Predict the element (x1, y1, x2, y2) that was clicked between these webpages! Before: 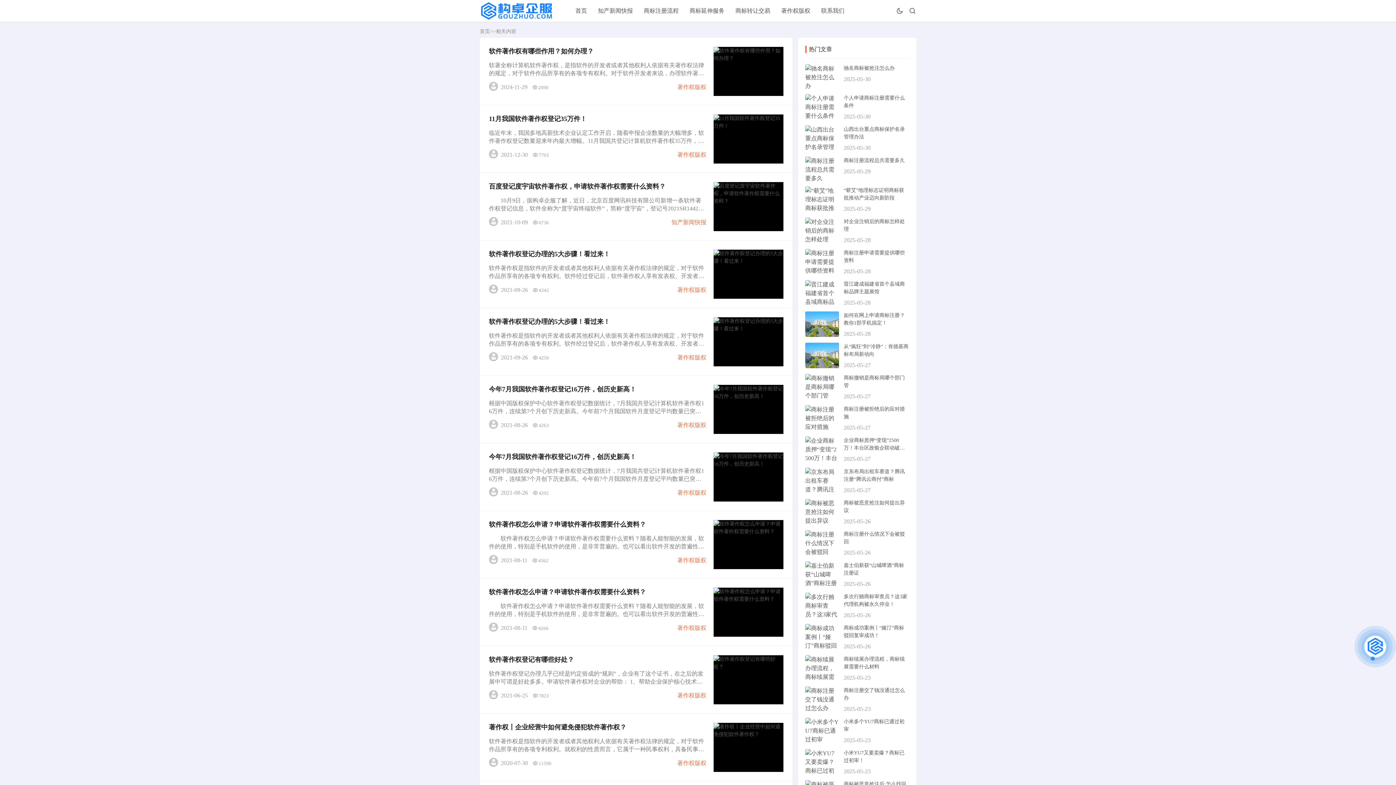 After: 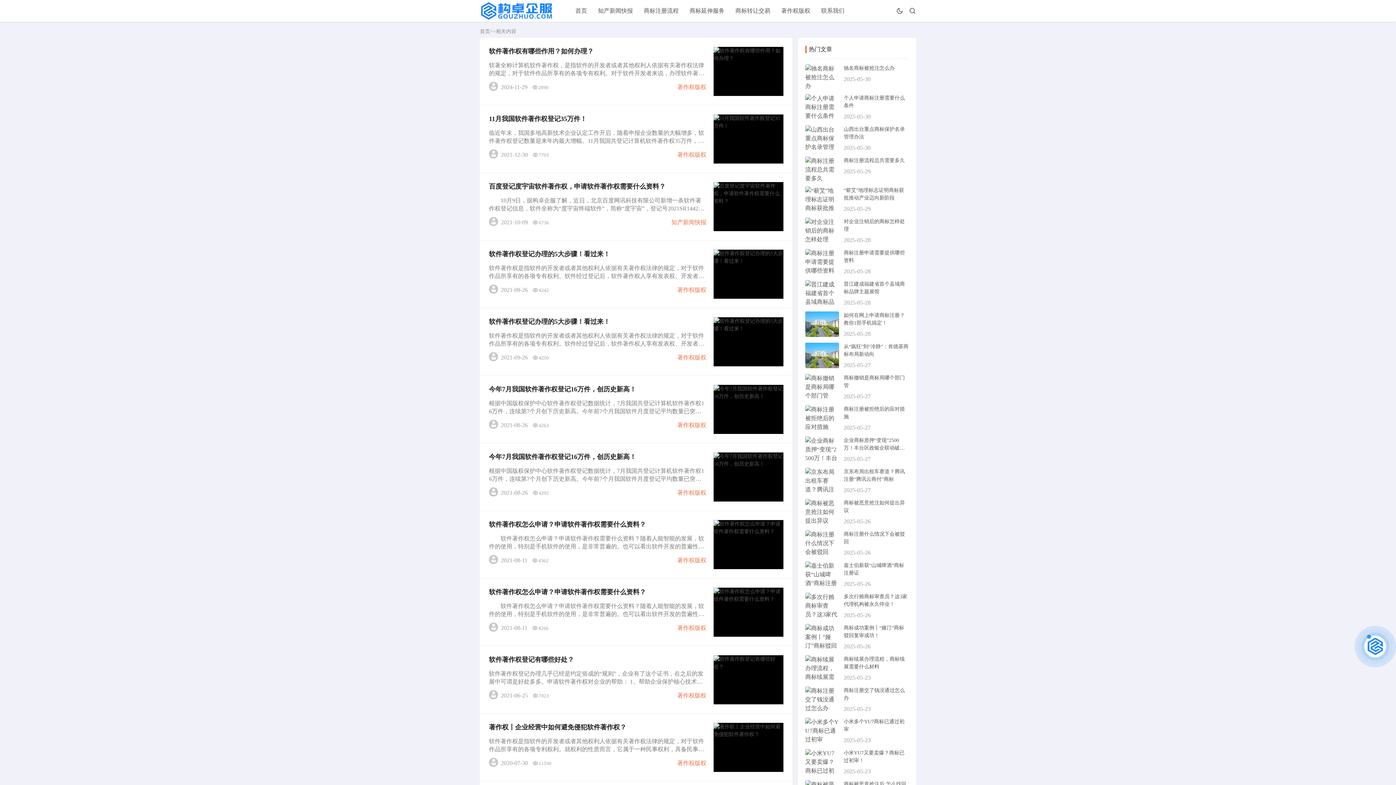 Action: label: 著作权版权 bbox: (677, 489, 706, 496)